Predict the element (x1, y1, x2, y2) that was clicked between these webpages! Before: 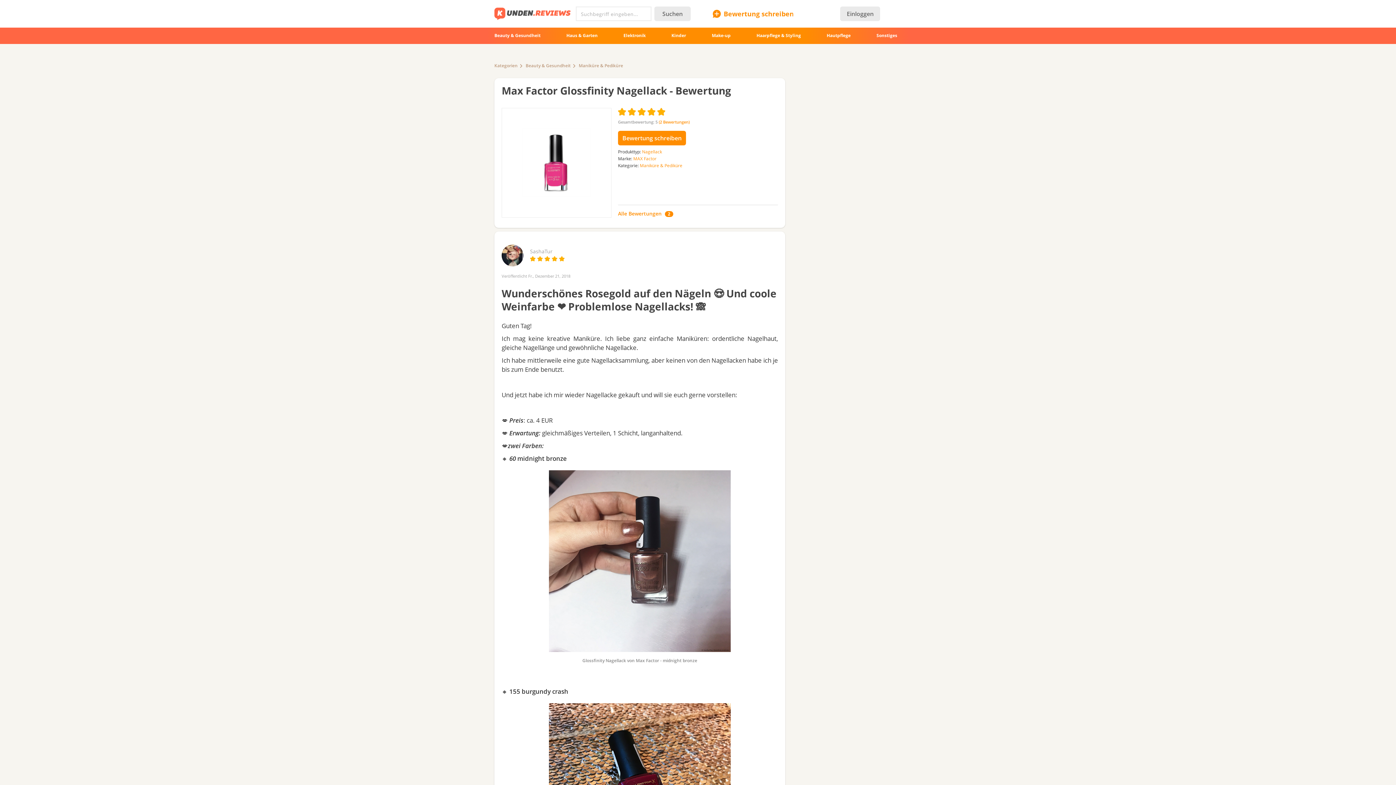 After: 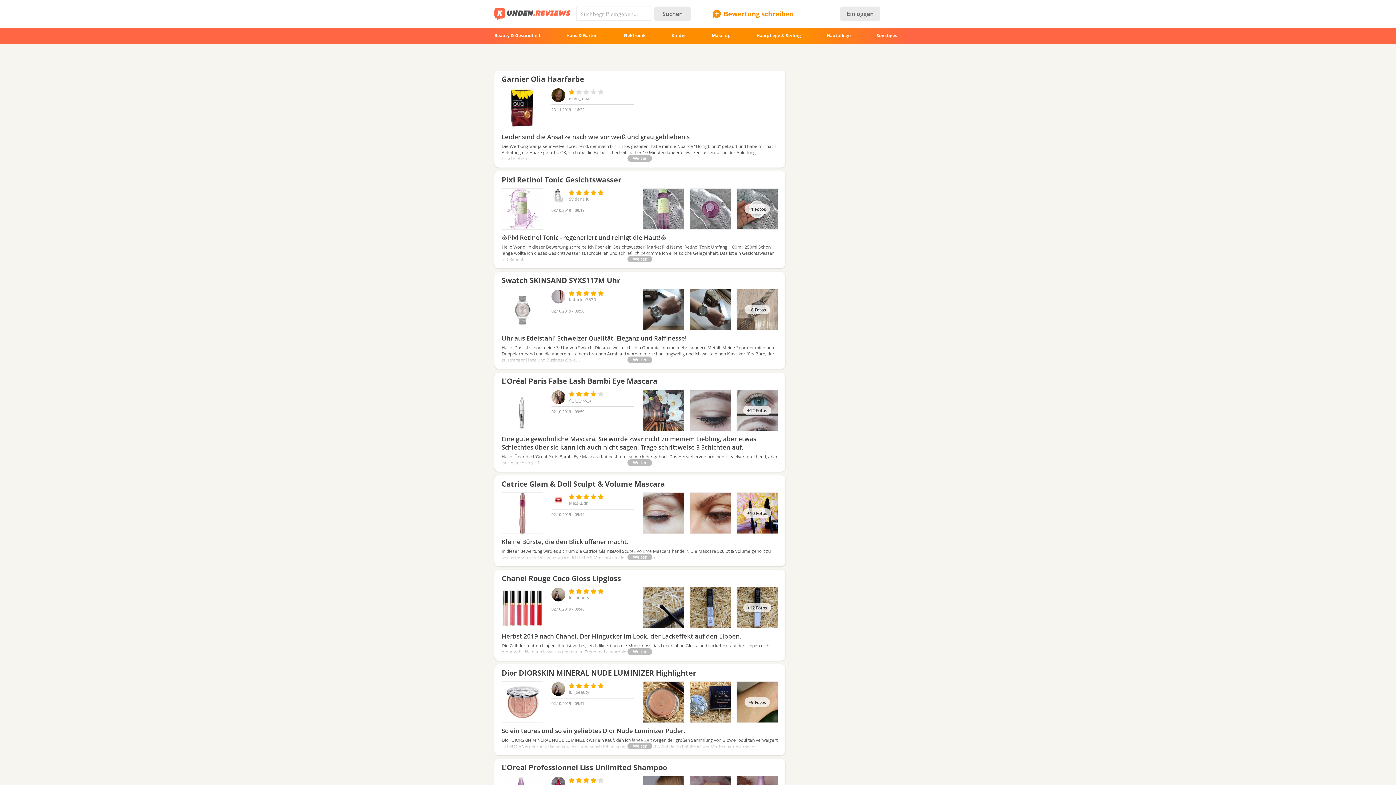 Action: bbox: (494, 7, 576, 20)